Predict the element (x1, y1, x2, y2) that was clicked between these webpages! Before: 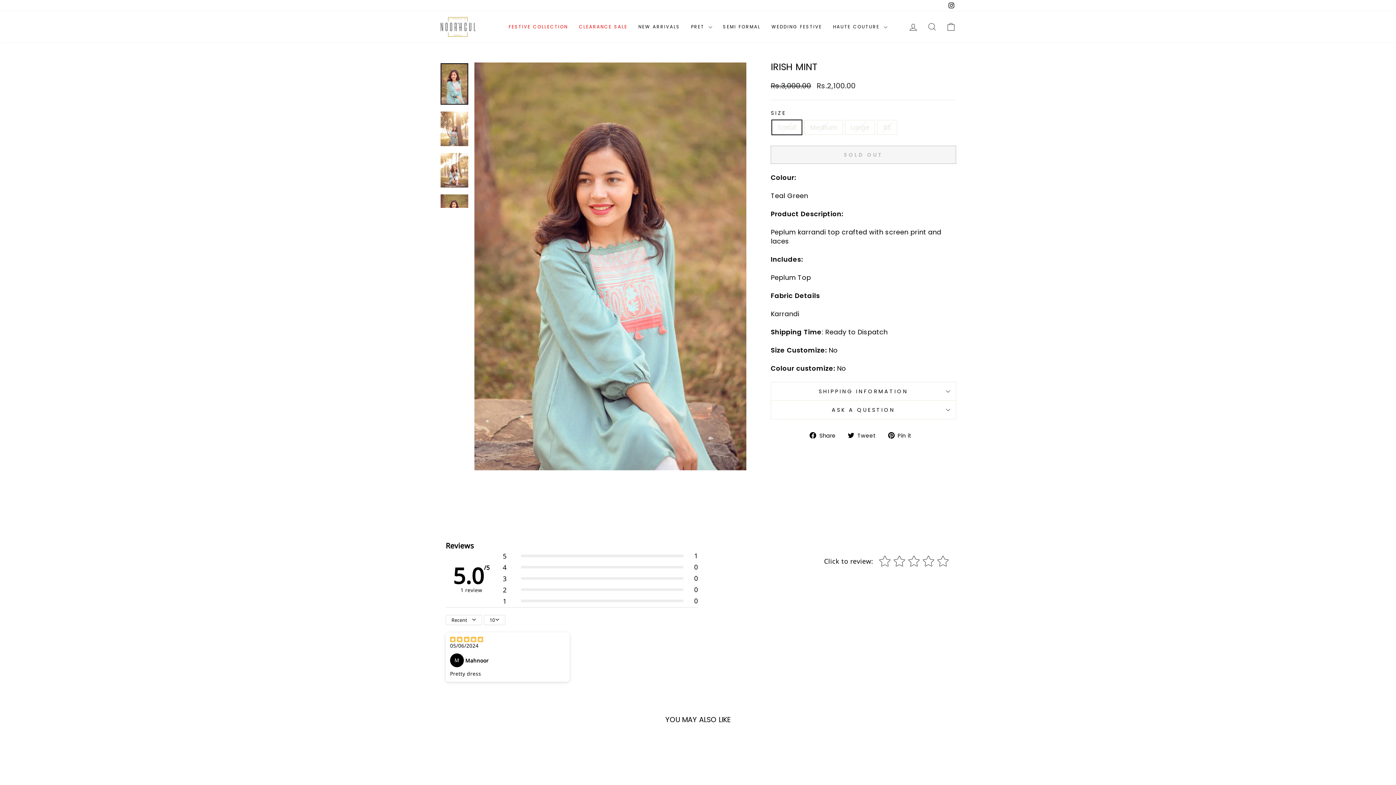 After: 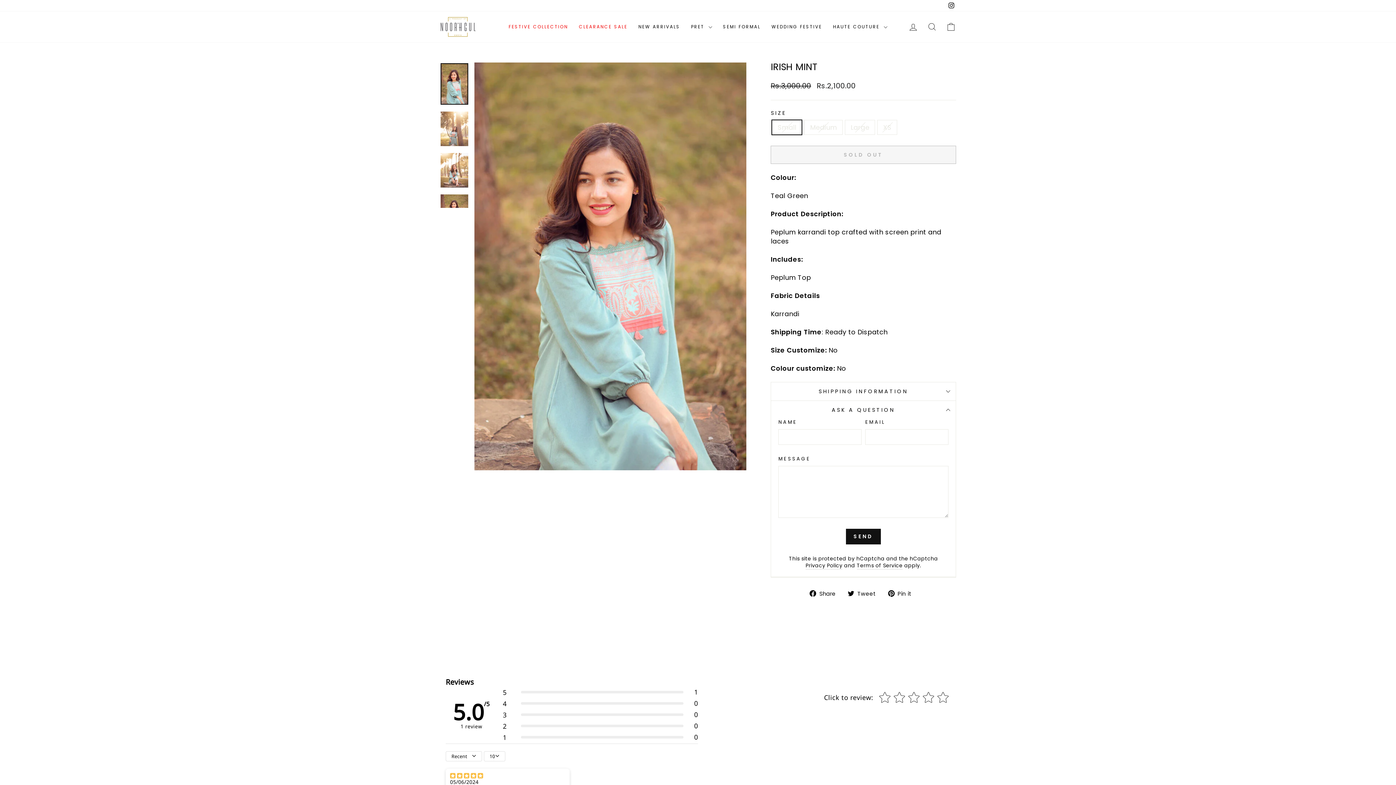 Action: label: ASK A QUESTION bbox: (770, 401, 956, 419)